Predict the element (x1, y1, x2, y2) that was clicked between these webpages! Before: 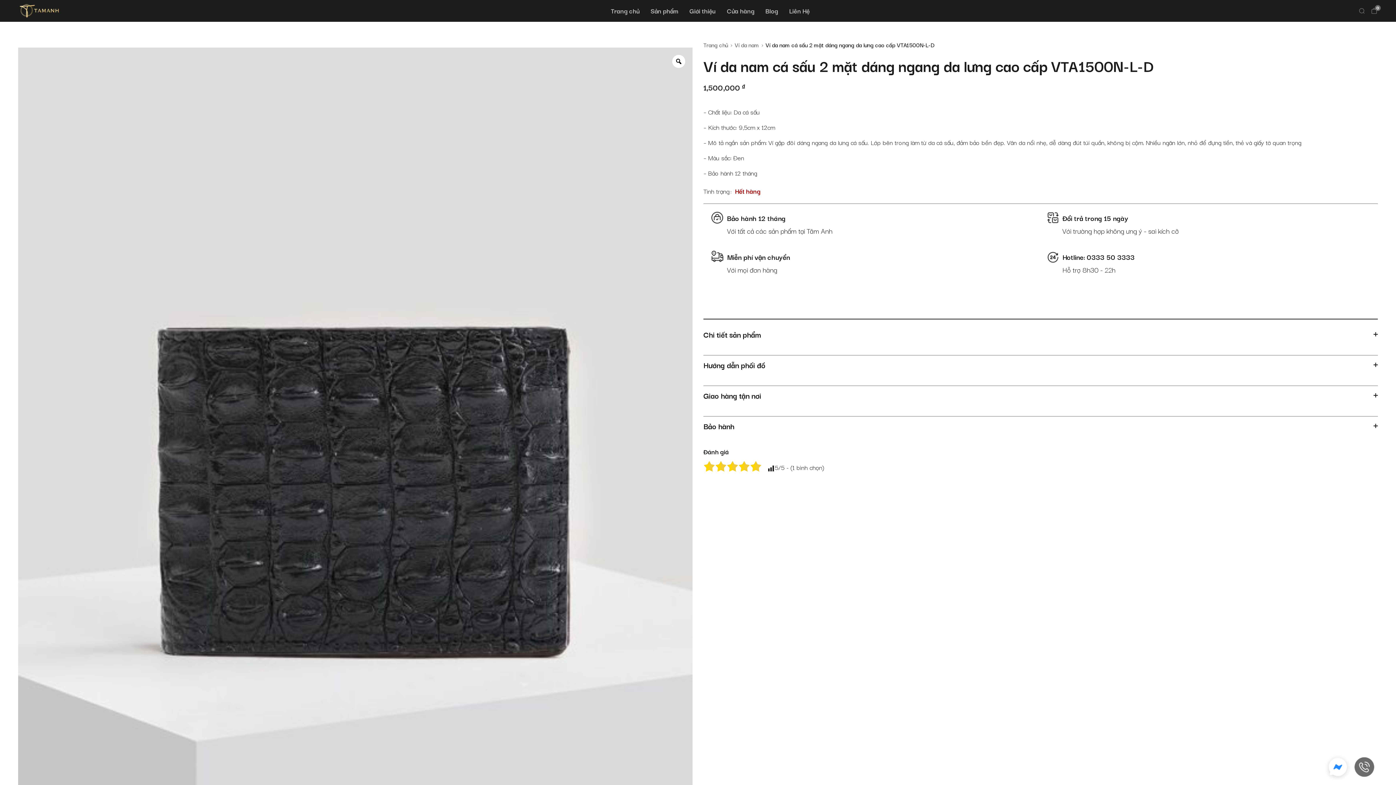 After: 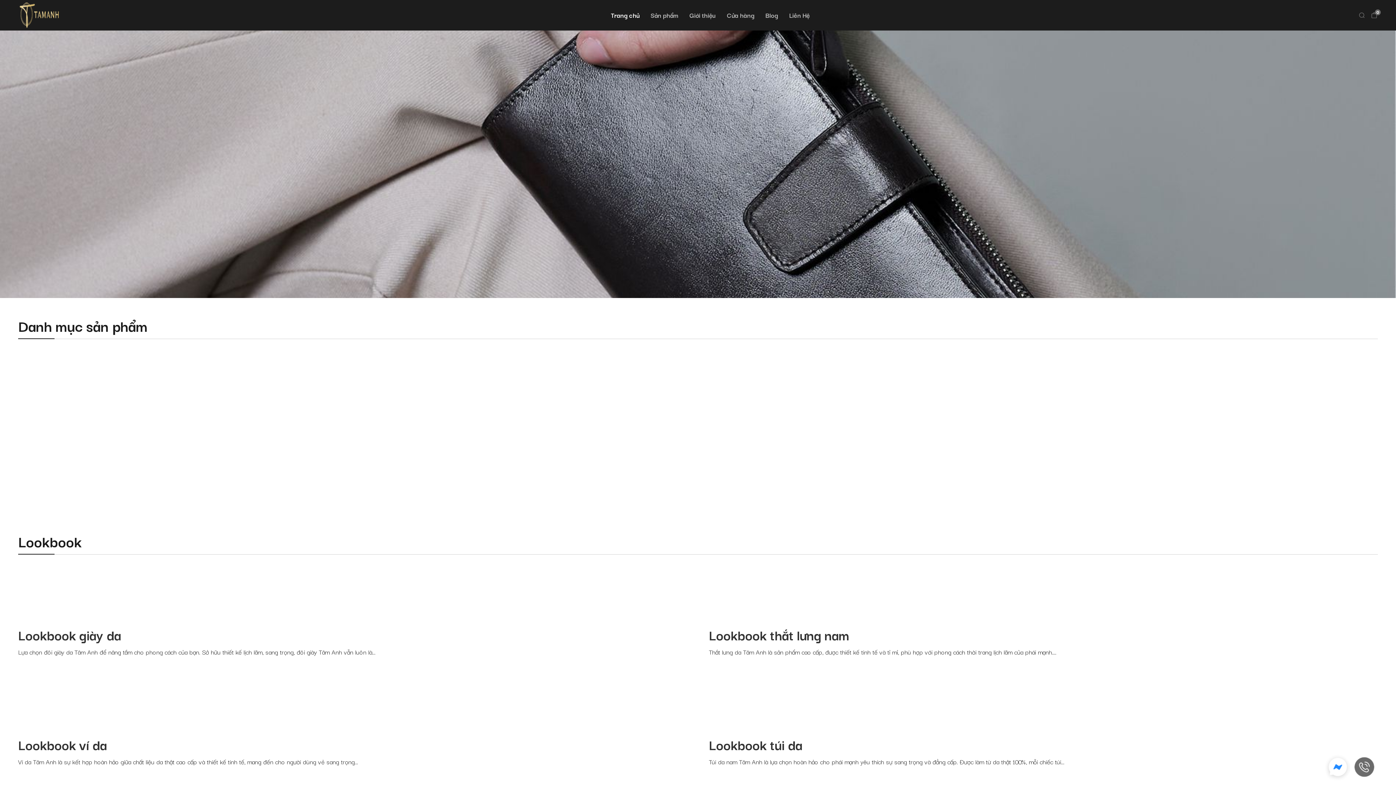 Action: bbox: (703, 40, 734, 49) label: Trang chủ